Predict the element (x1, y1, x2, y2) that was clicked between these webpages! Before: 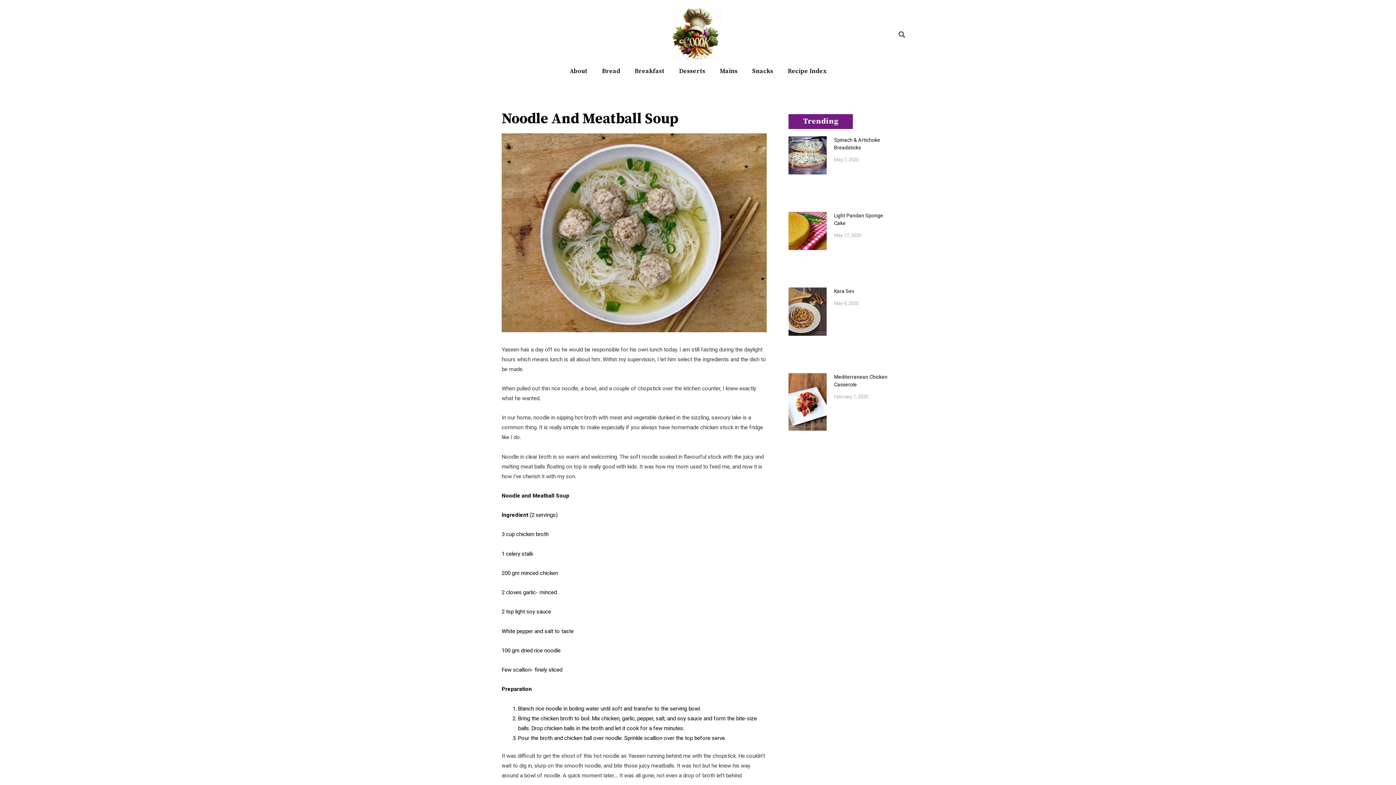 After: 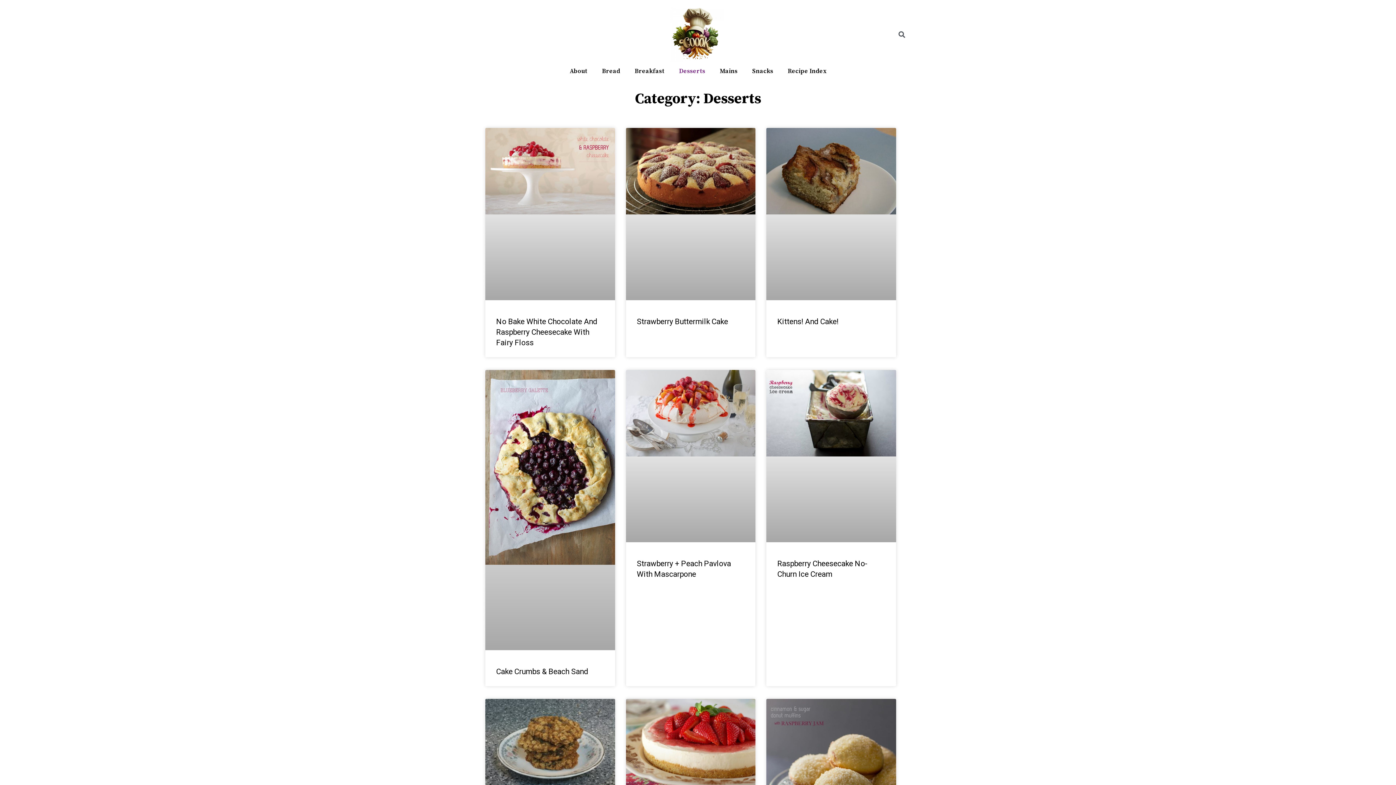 Action: label: Desserts bbox: (672, 61, 712, 80)